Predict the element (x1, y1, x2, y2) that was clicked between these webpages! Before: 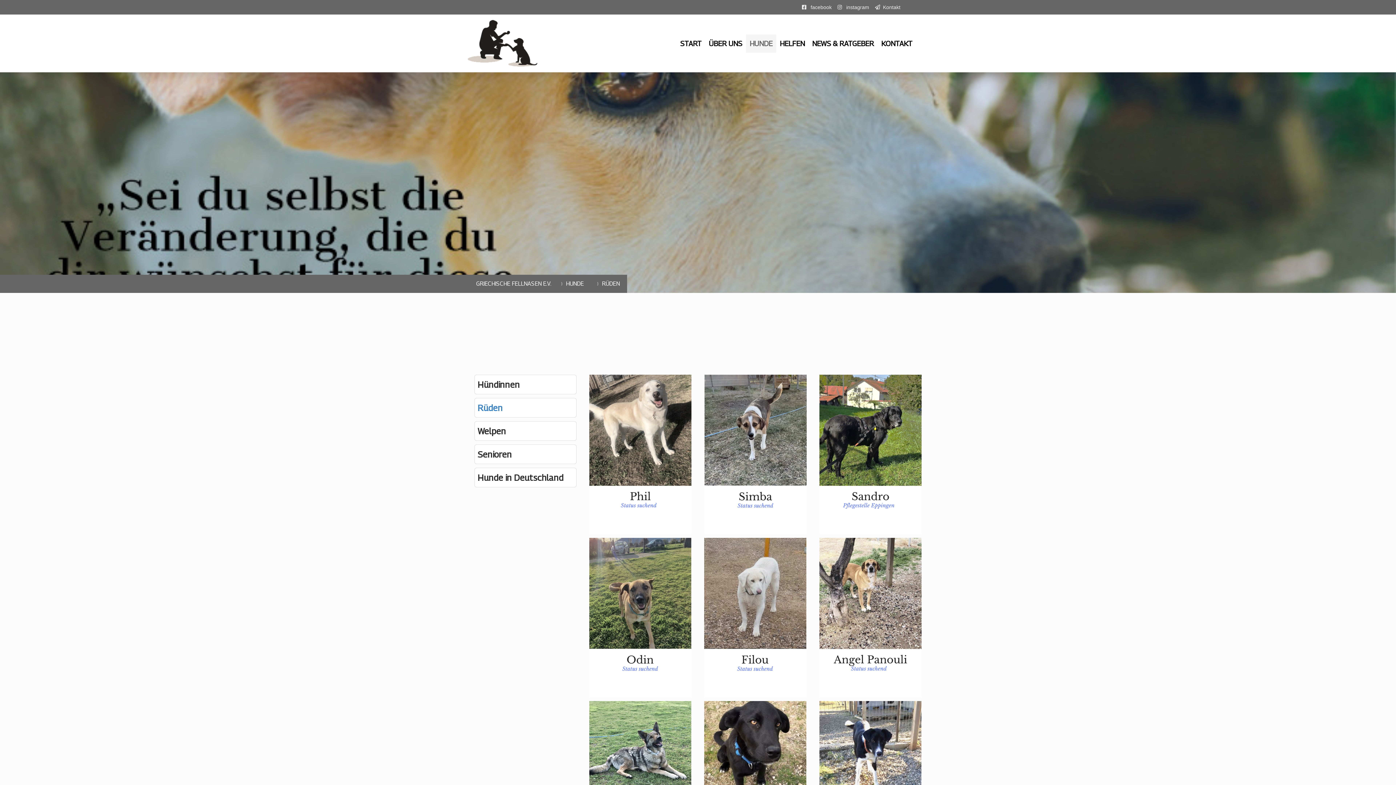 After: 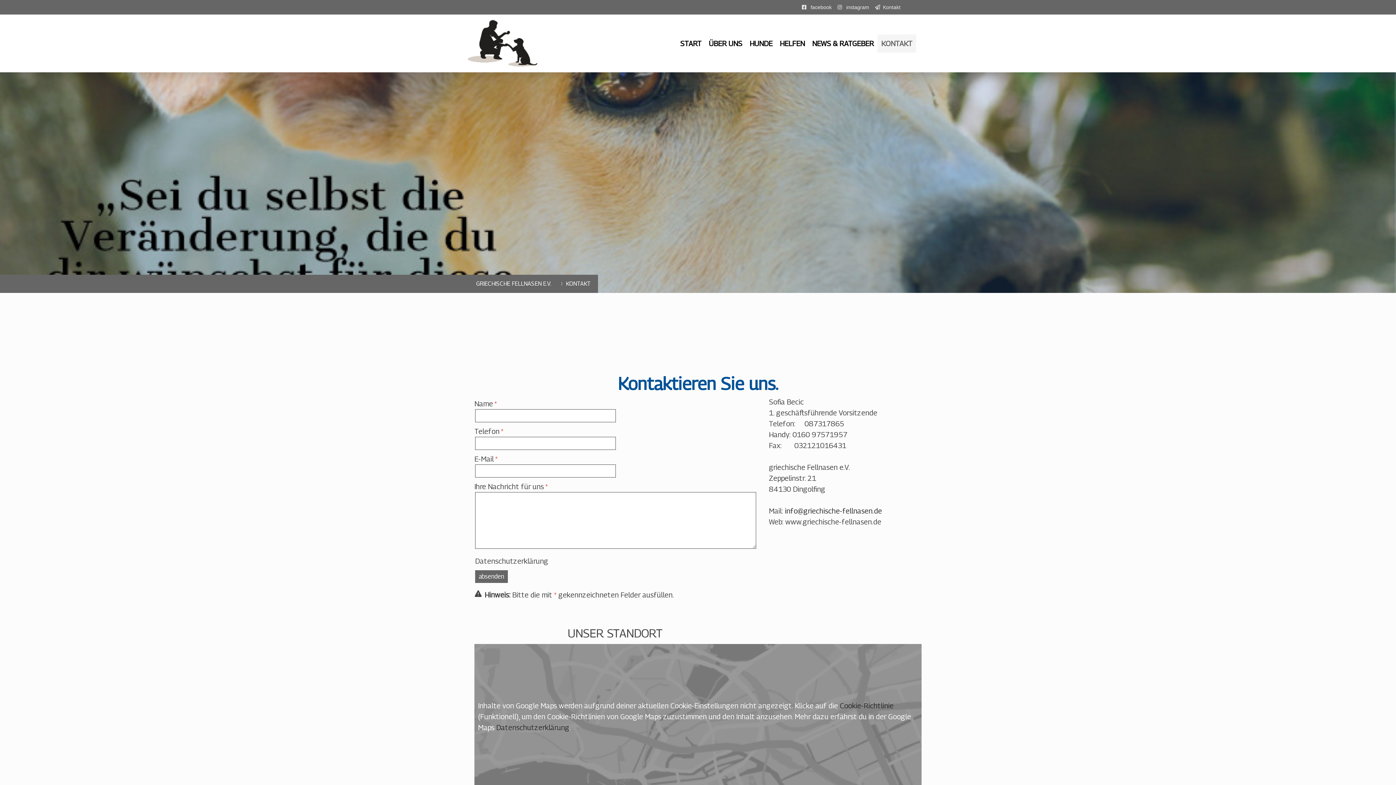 Action: bbox: (877, 34, 916, 52) label: KONTAKT